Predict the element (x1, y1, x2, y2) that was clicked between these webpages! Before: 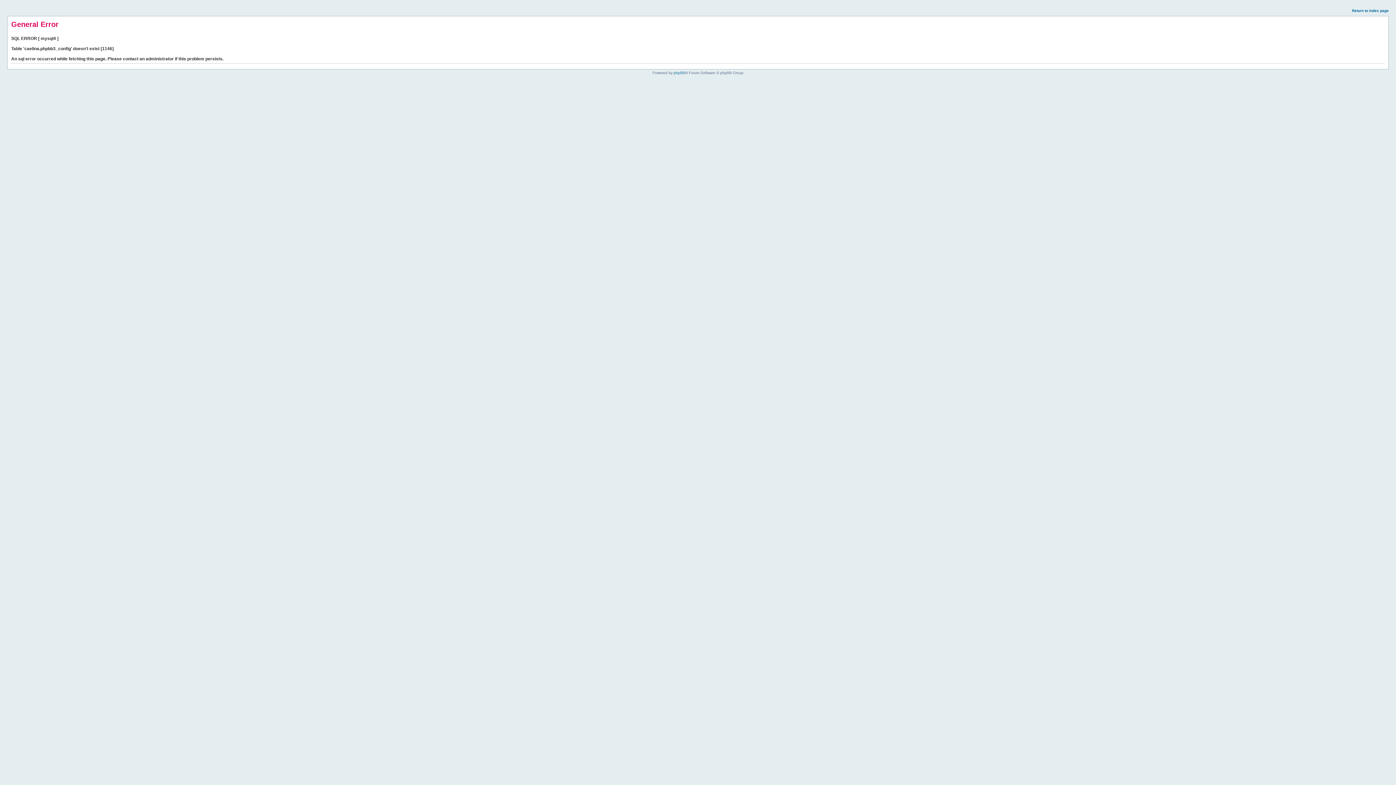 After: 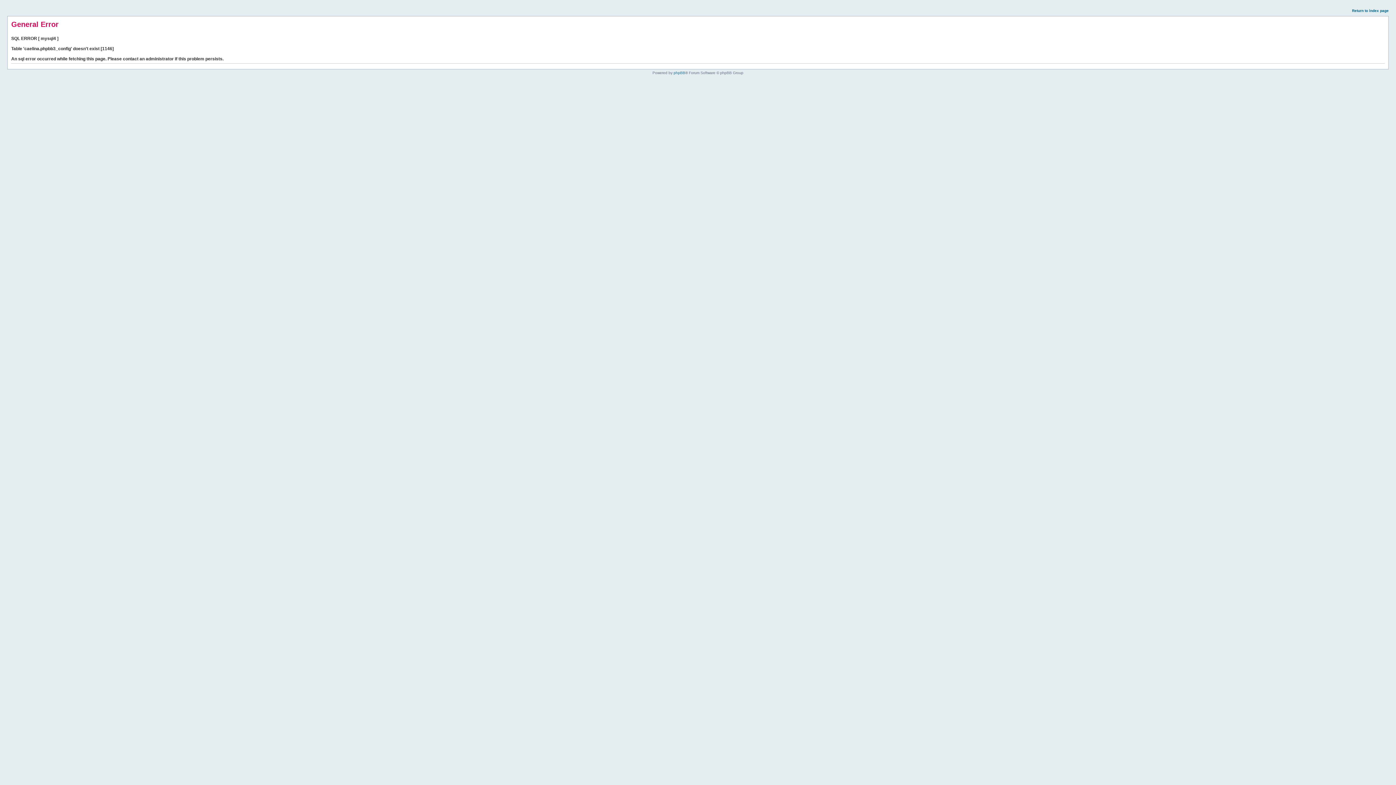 Action: label: Return to index page bbox: (1352, 8, 1389, 12)